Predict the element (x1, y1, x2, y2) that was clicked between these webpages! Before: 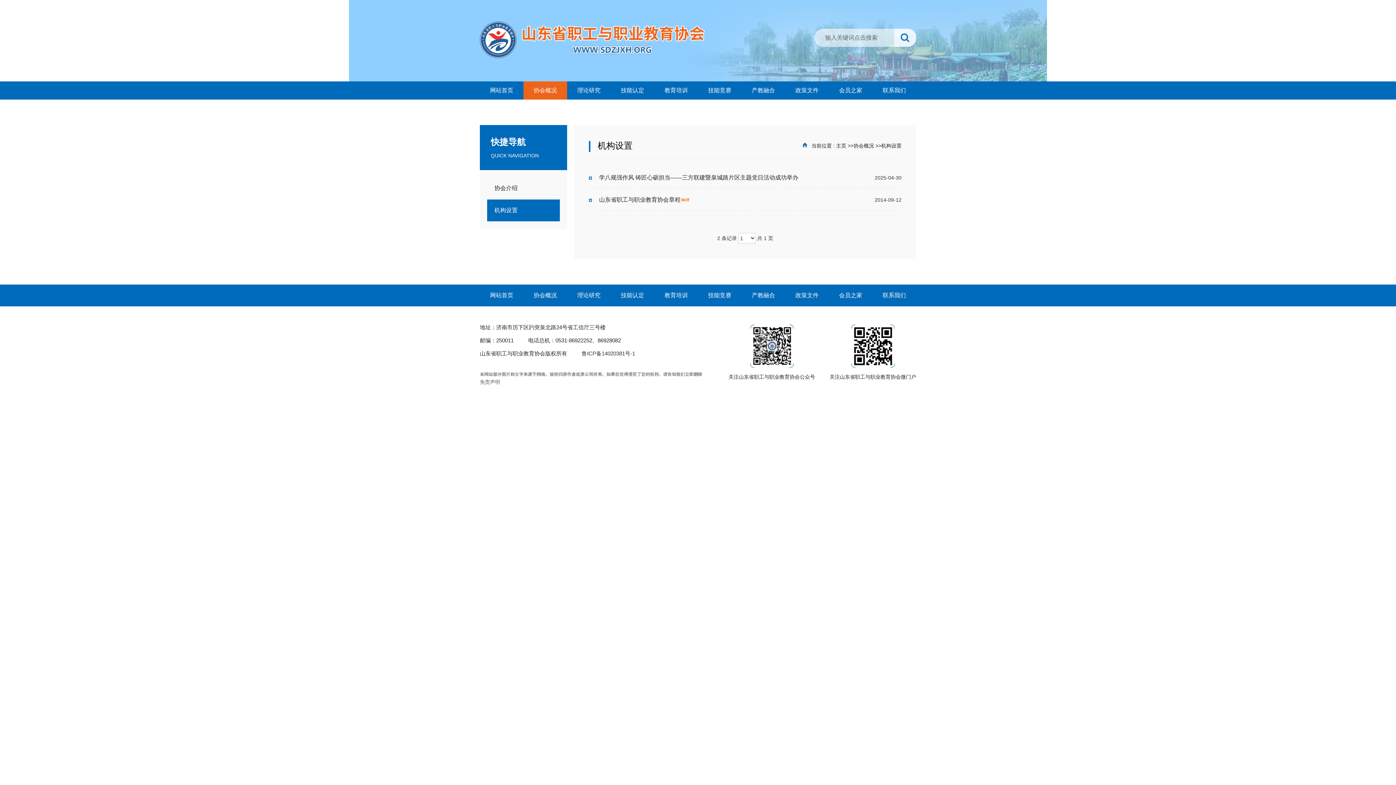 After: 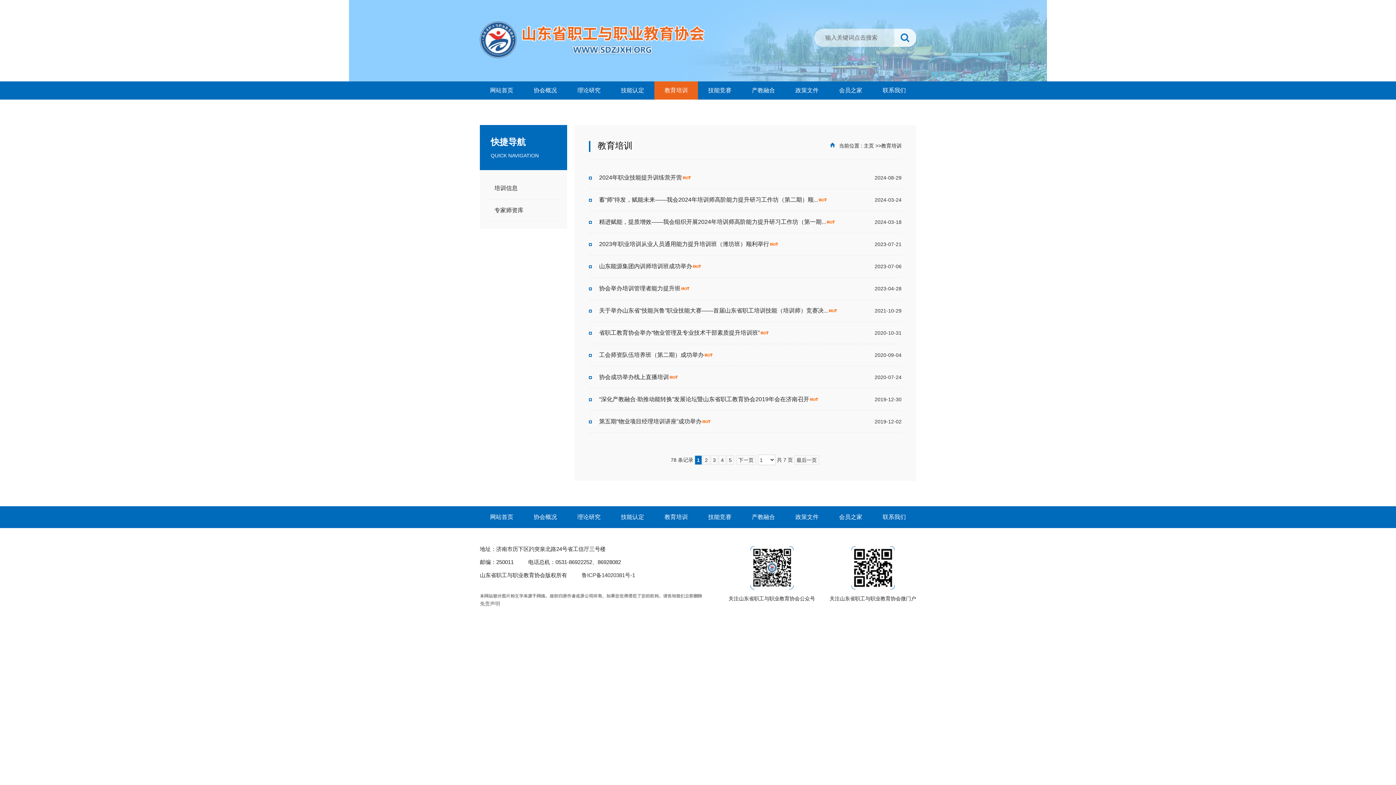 Action: bbox: (664, 292, 688, 298) label: 教育培训